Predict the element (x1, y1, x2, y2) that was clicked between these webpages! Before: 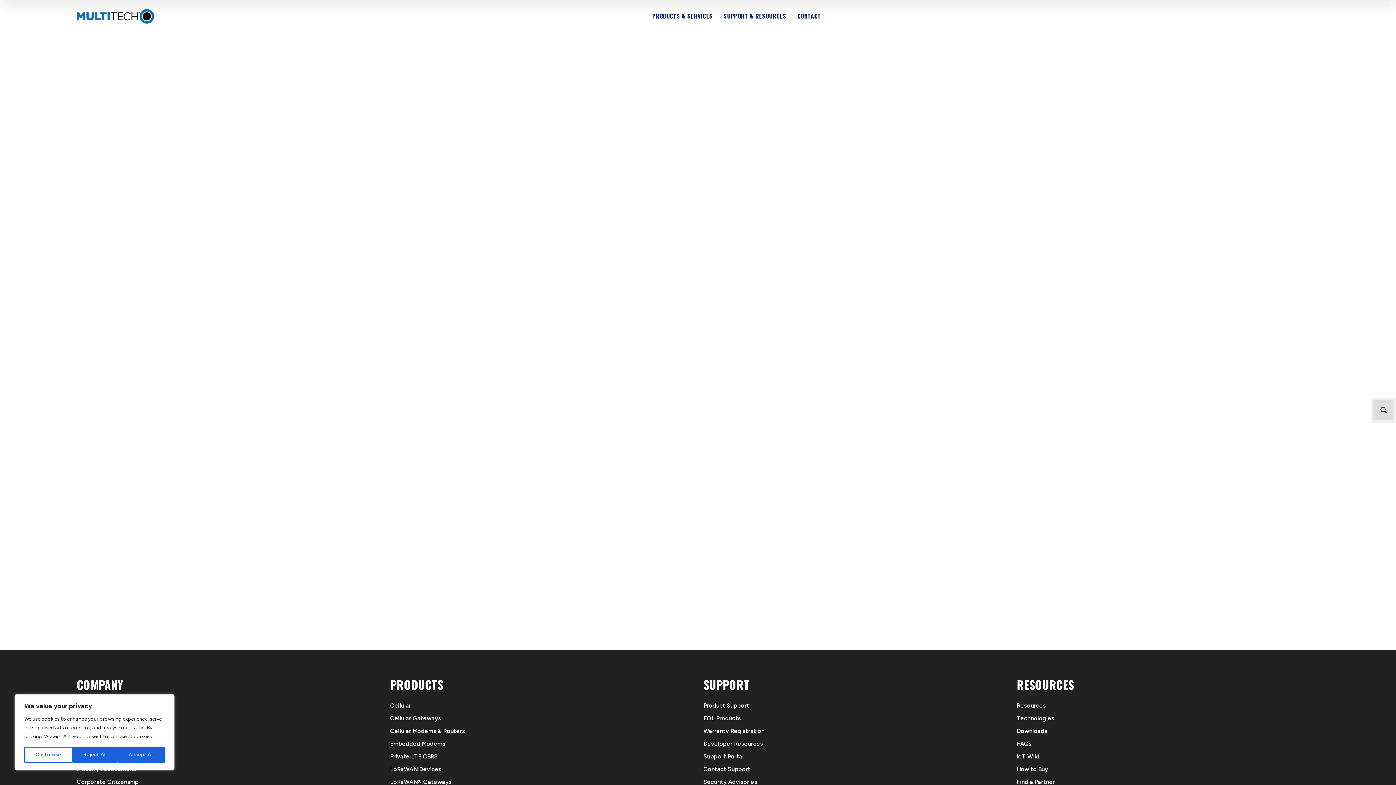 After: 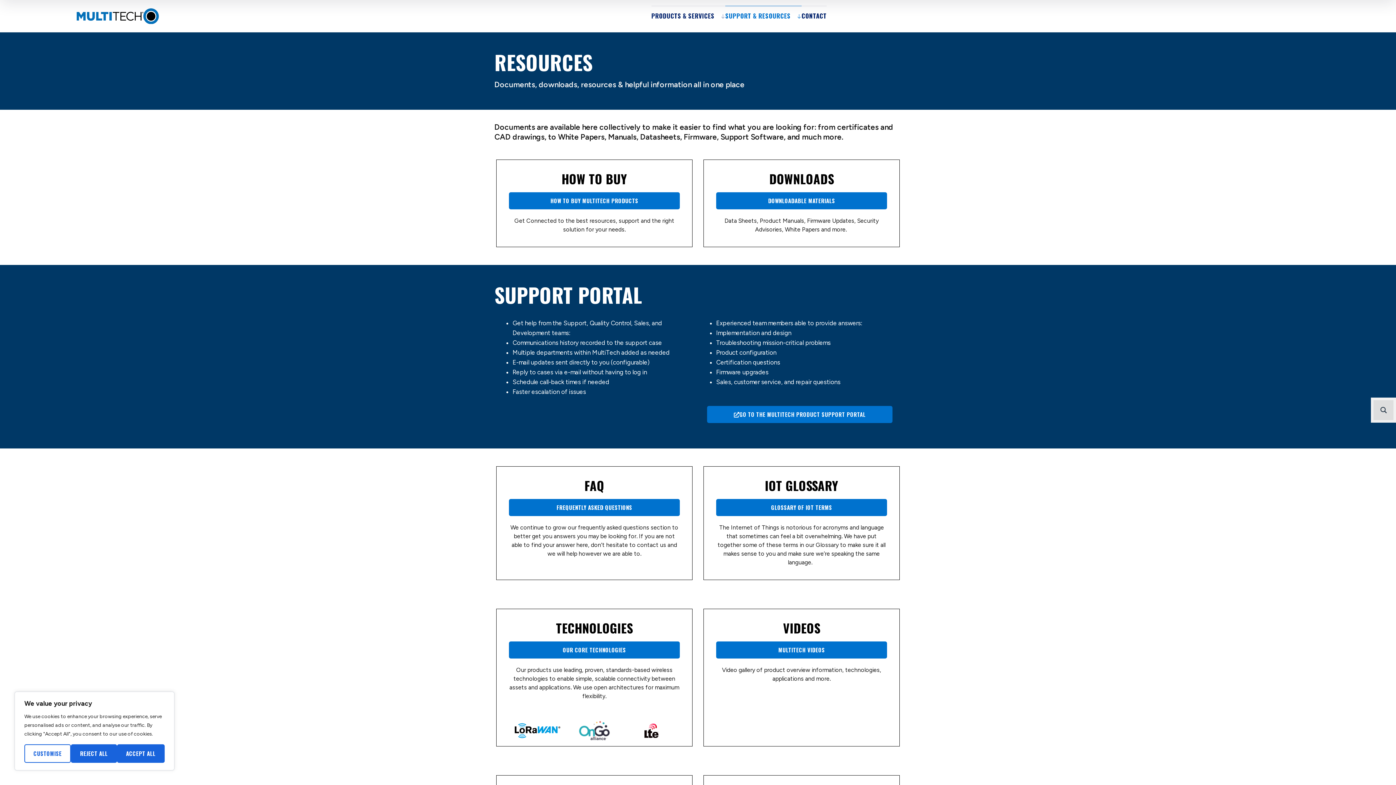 Action: bbox: (723, 6, 797, 26) label: SUPPORT & RESOURCES